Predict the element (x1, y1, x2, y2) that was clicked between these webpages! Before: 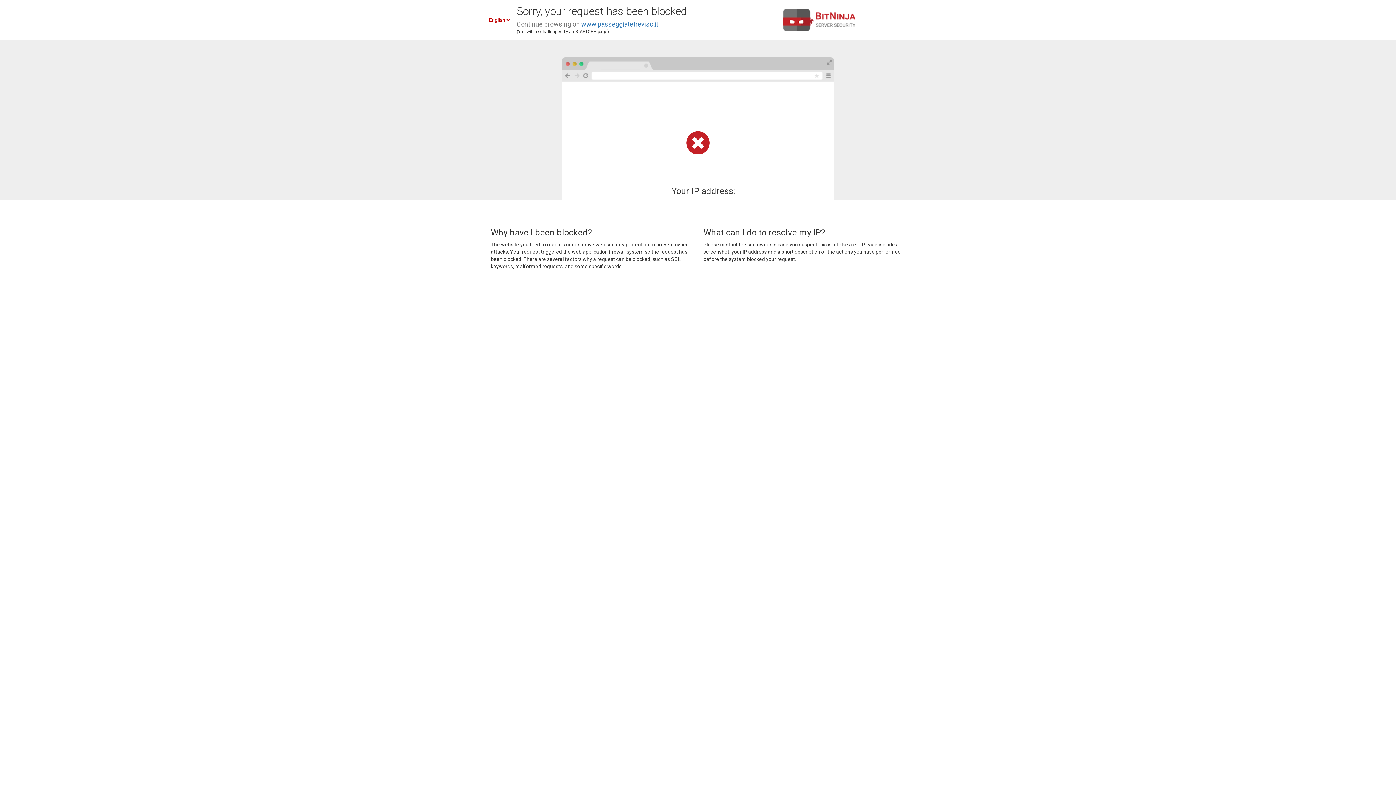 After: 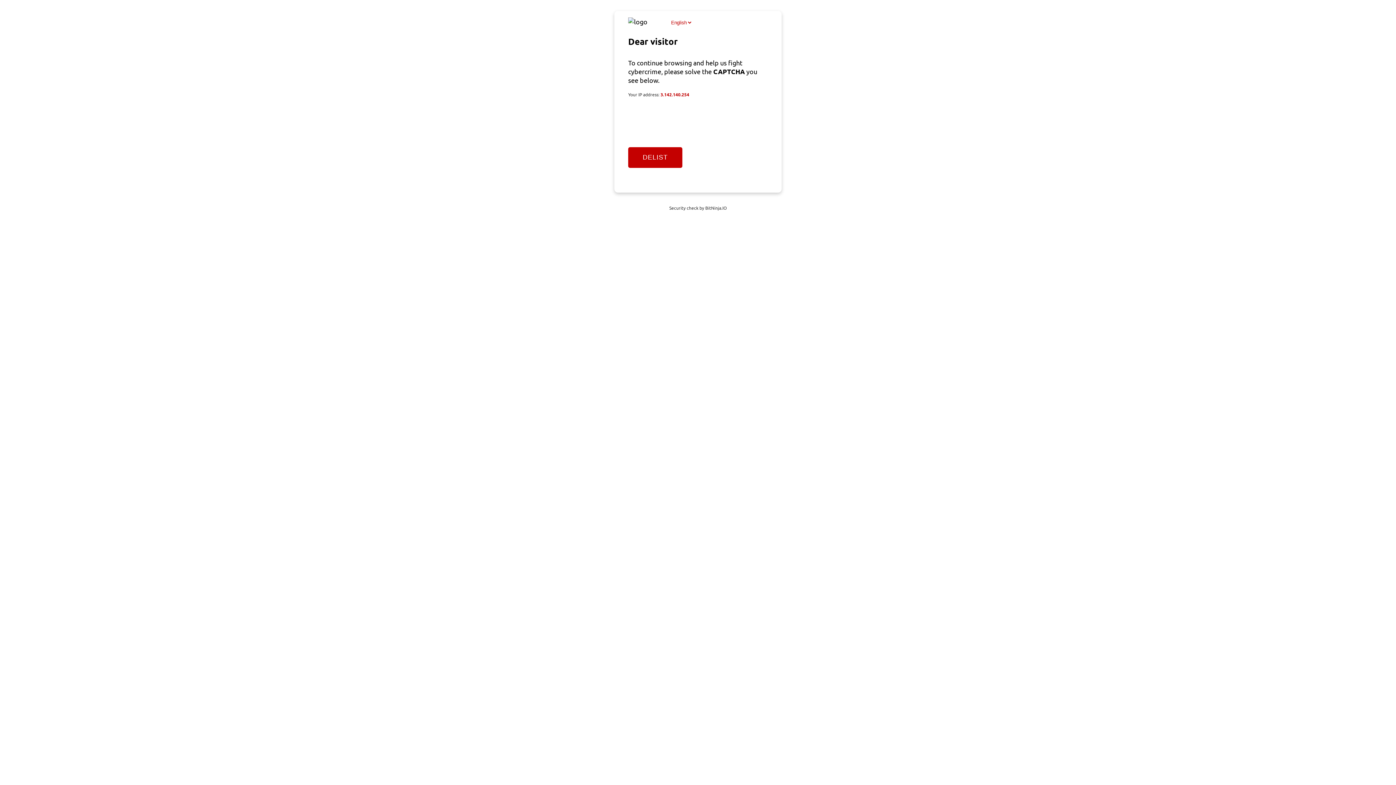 Action: label: www.passeggiatetreviso.it bbox: (581, 20, 658, 28)